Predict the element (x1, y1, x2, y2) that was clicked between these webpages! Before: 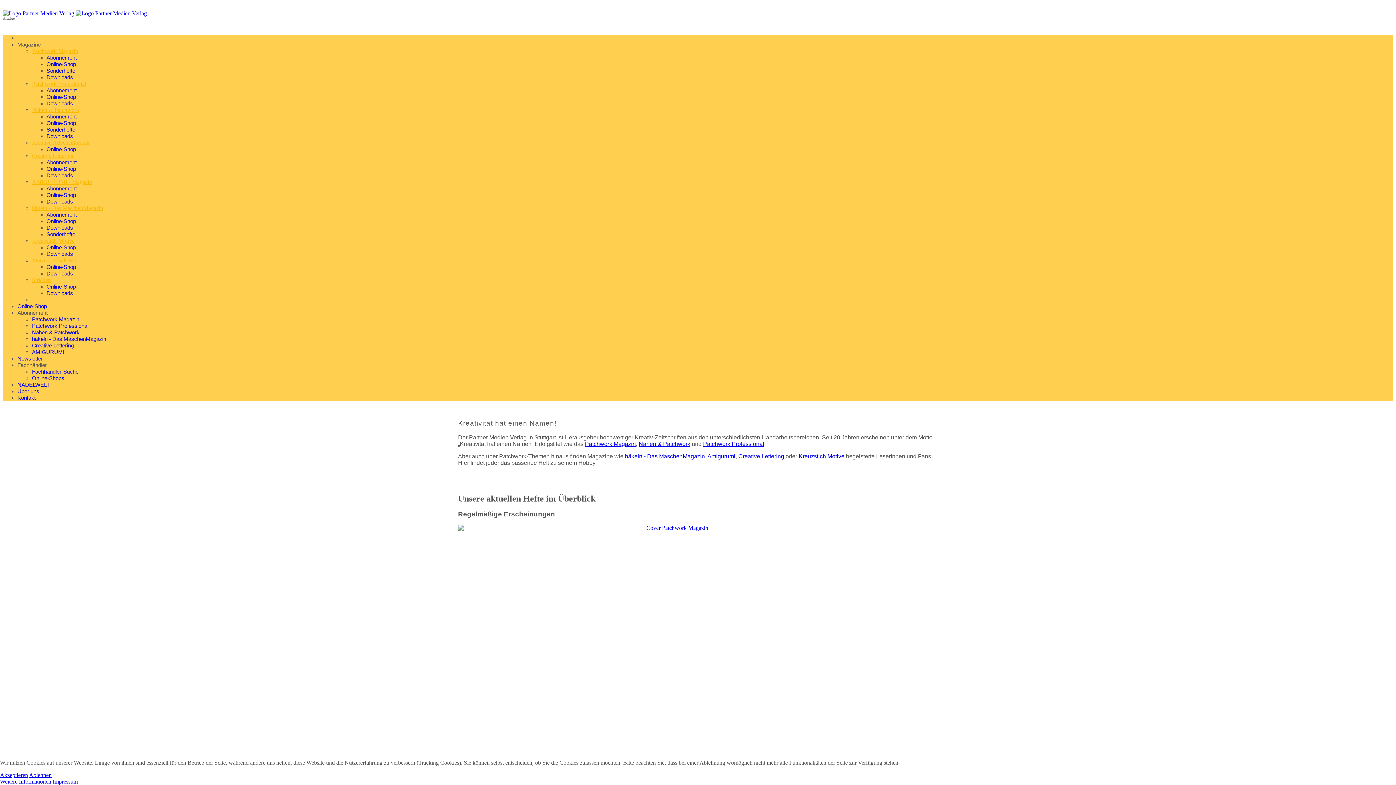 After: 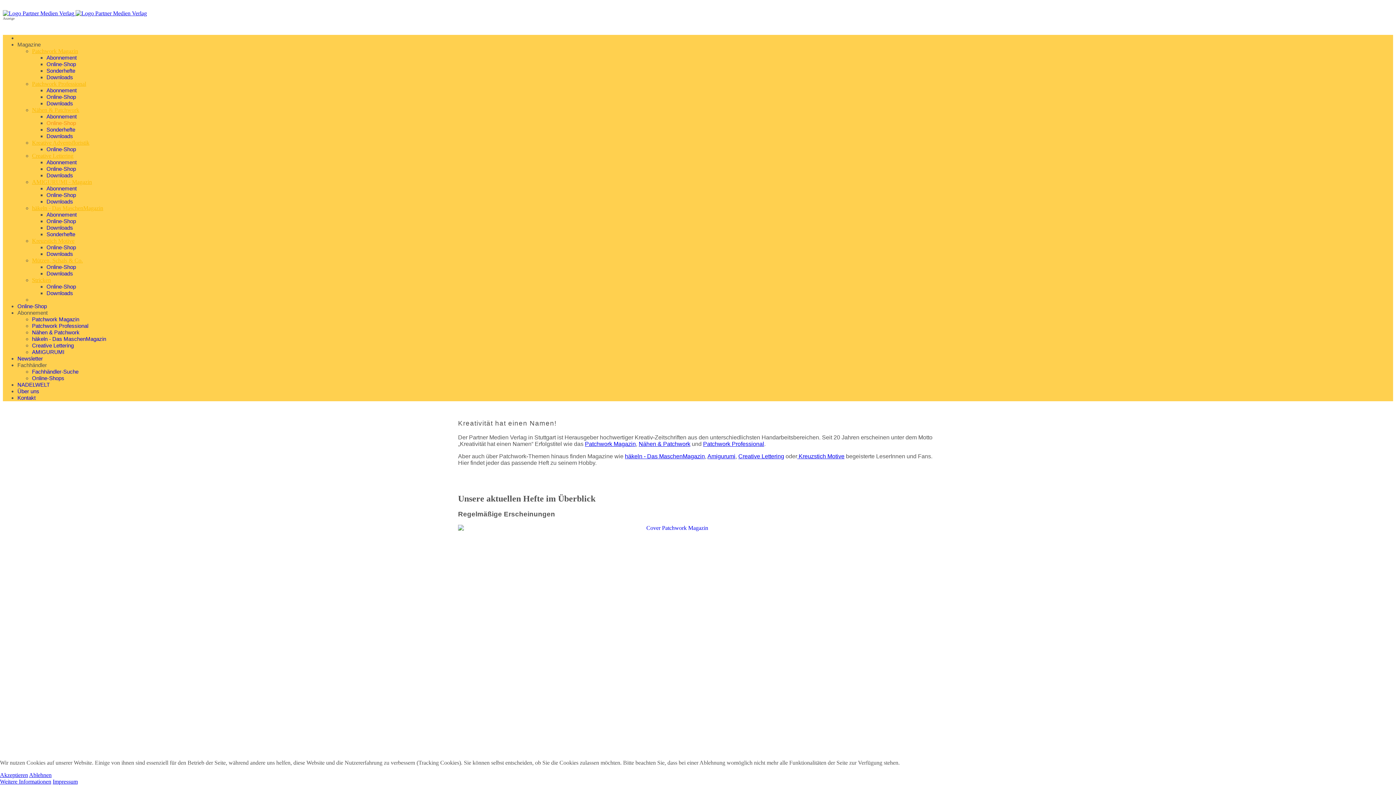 Action: bbox: (46, 120, 76, 126) label: Online-Shop